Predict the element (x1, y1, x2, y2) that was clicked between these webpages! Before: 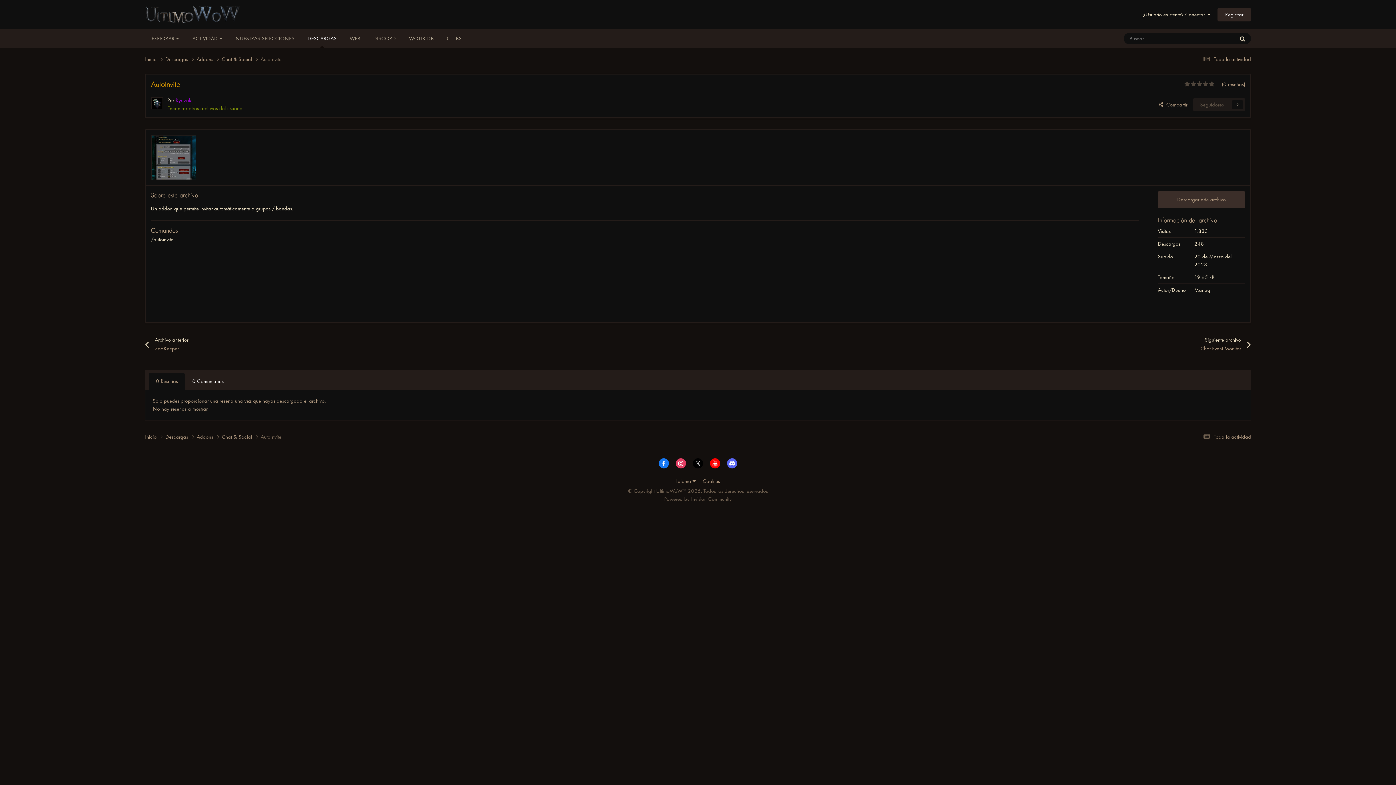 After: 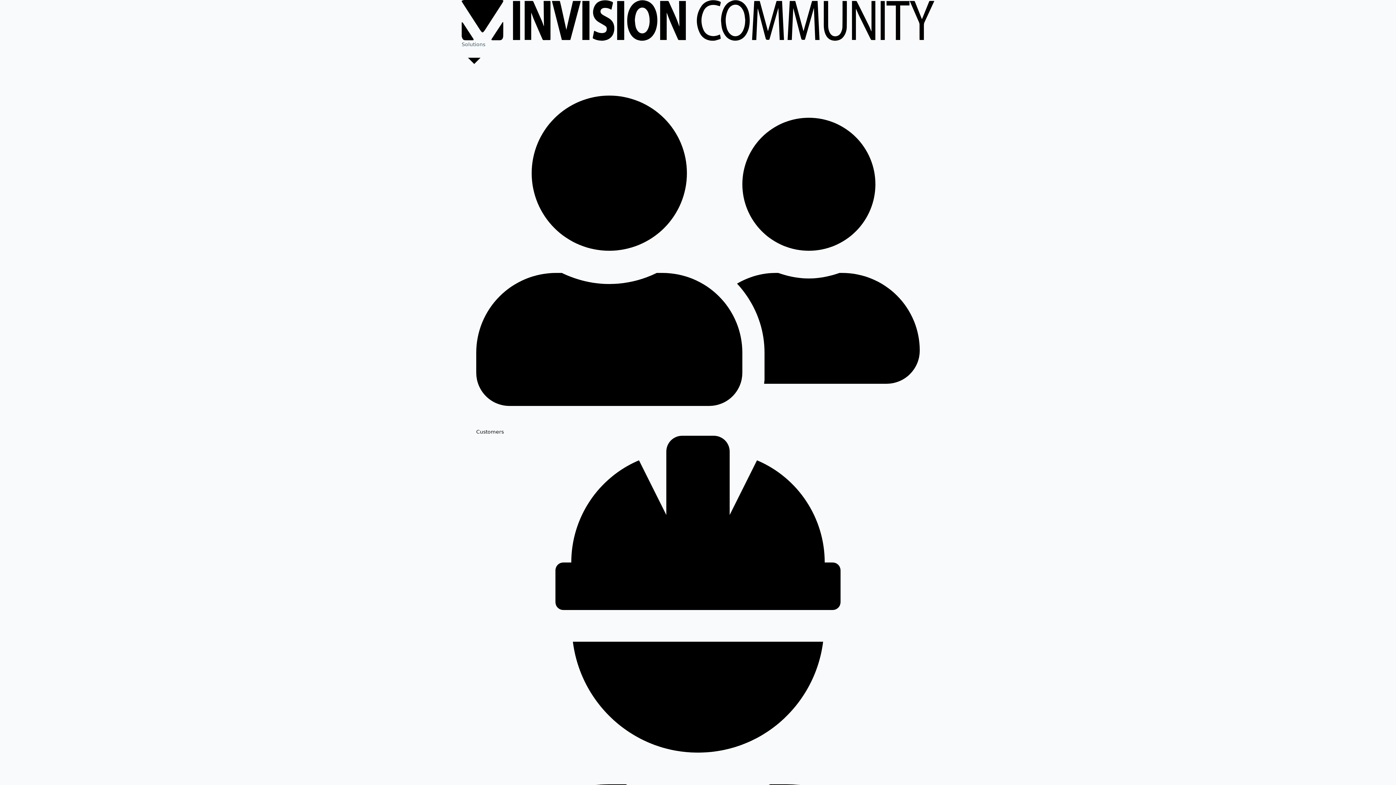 Action: bbox: (664, 495, 732, 502) label: Powered by Invision Community